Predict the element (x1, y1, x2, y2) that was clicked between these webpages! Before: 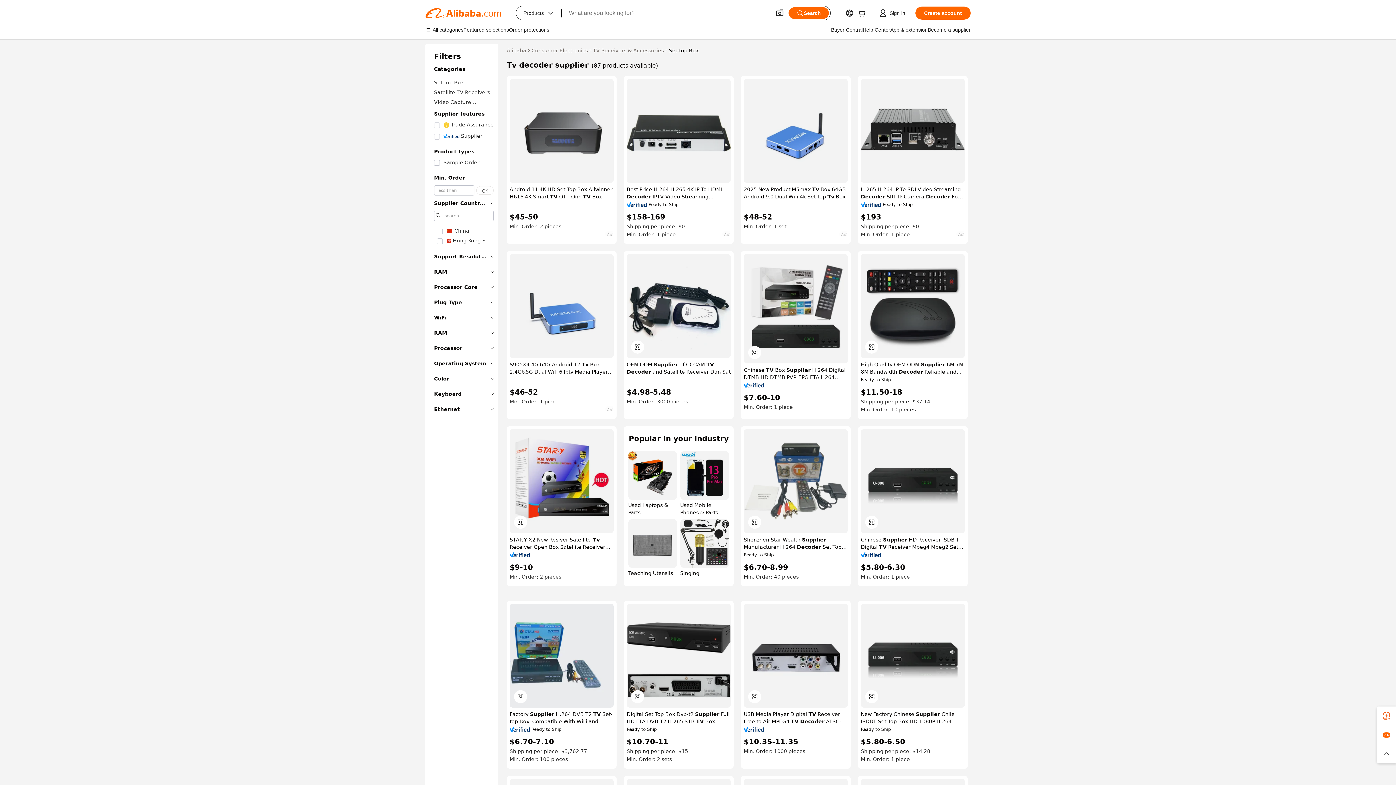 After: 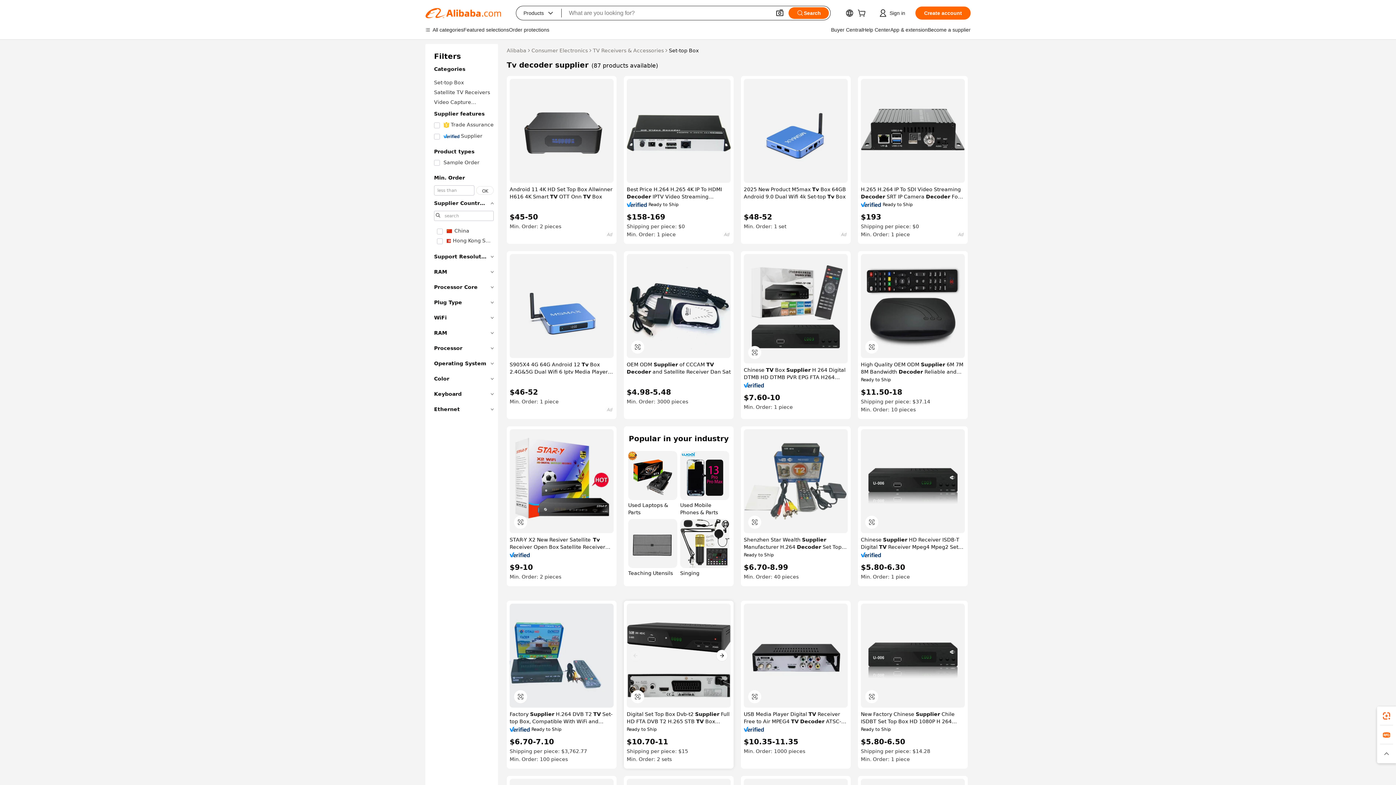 Action: bbox: (626, 604, 730, 708)